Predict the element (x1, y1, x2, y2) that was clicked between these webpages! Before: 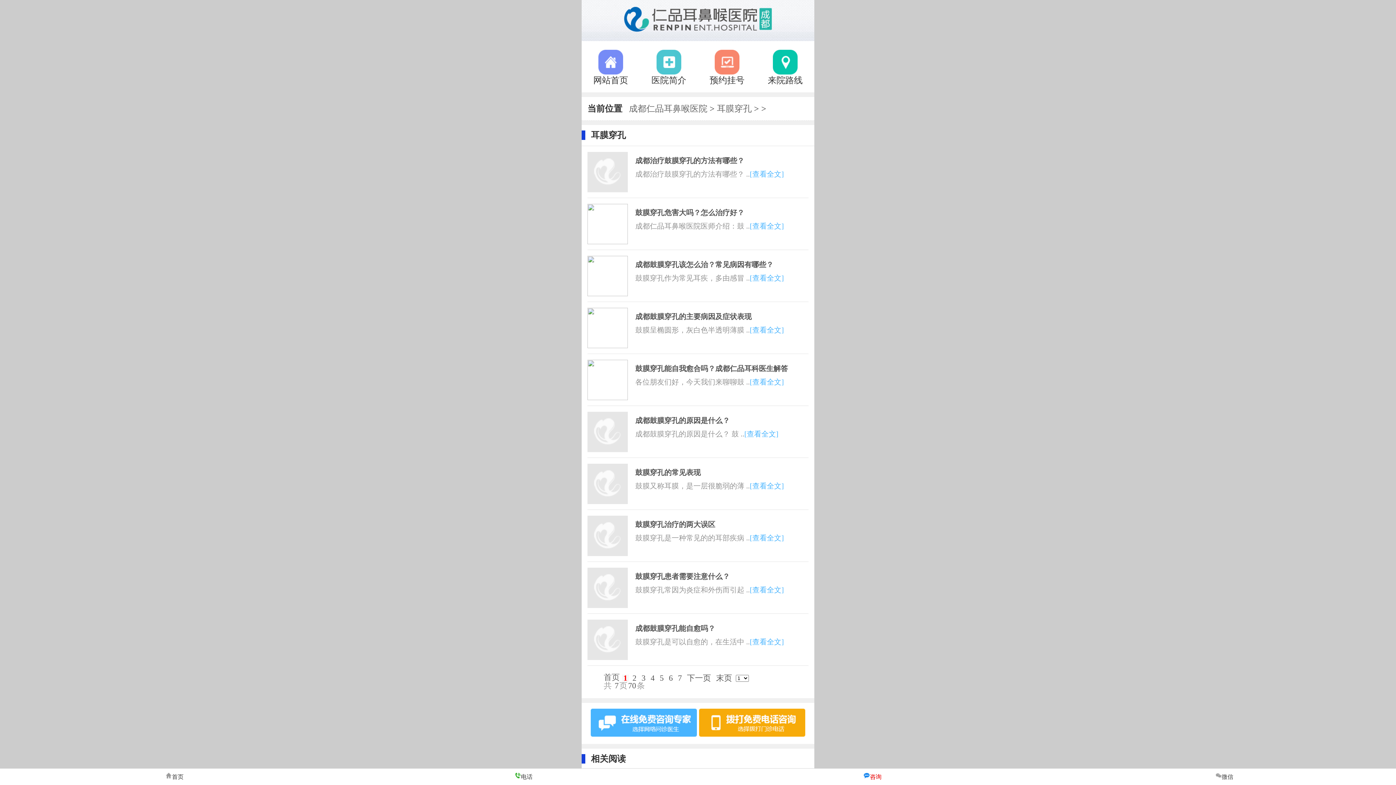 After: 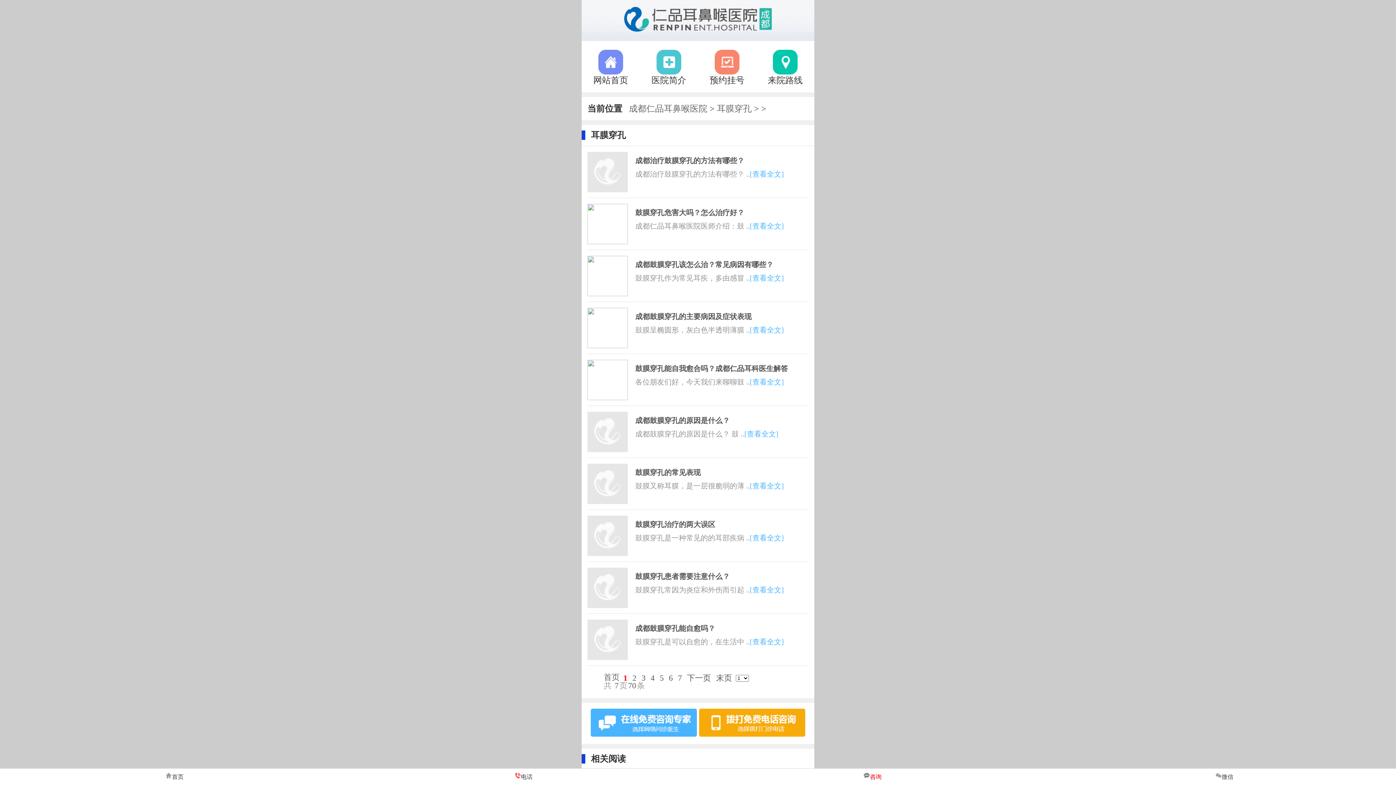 Action: bbox: (587, 603, 628, 609)